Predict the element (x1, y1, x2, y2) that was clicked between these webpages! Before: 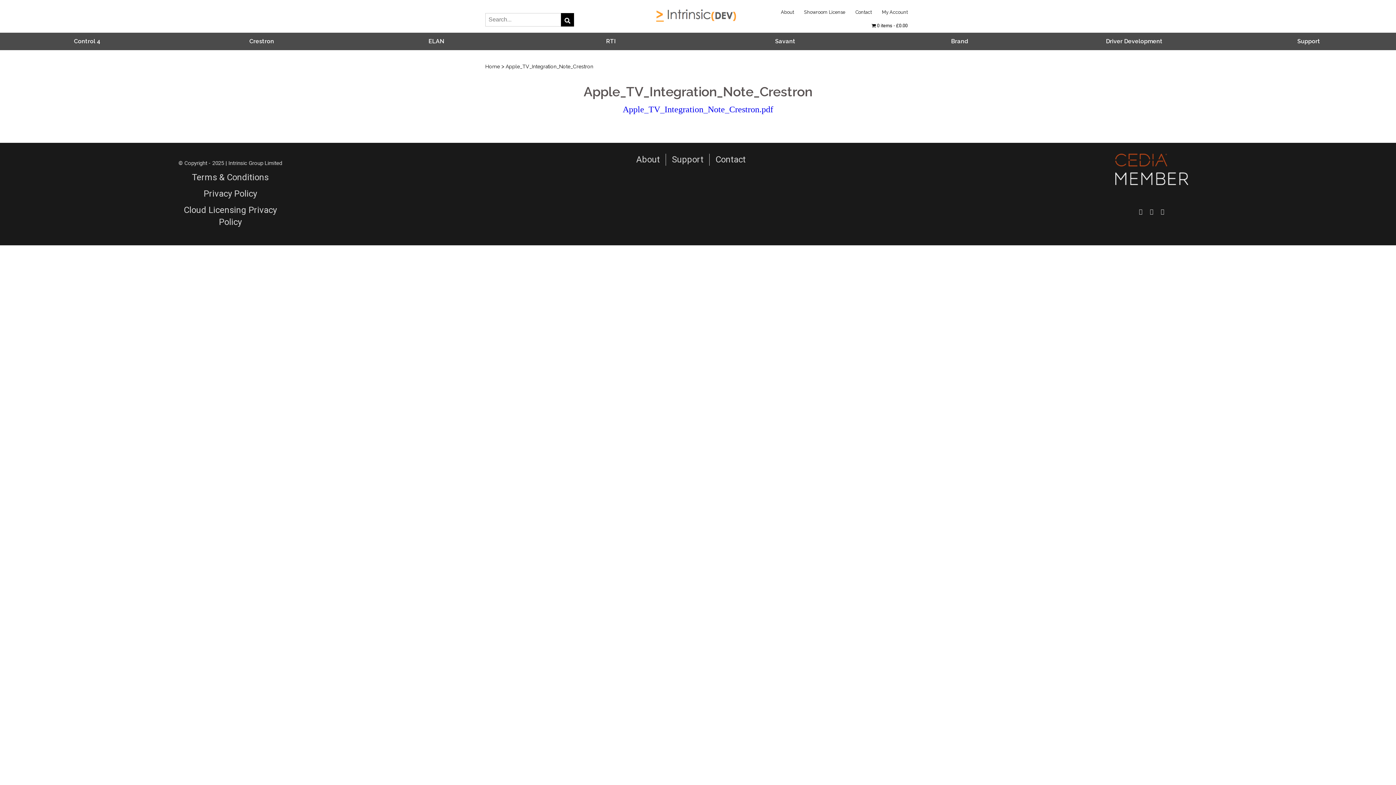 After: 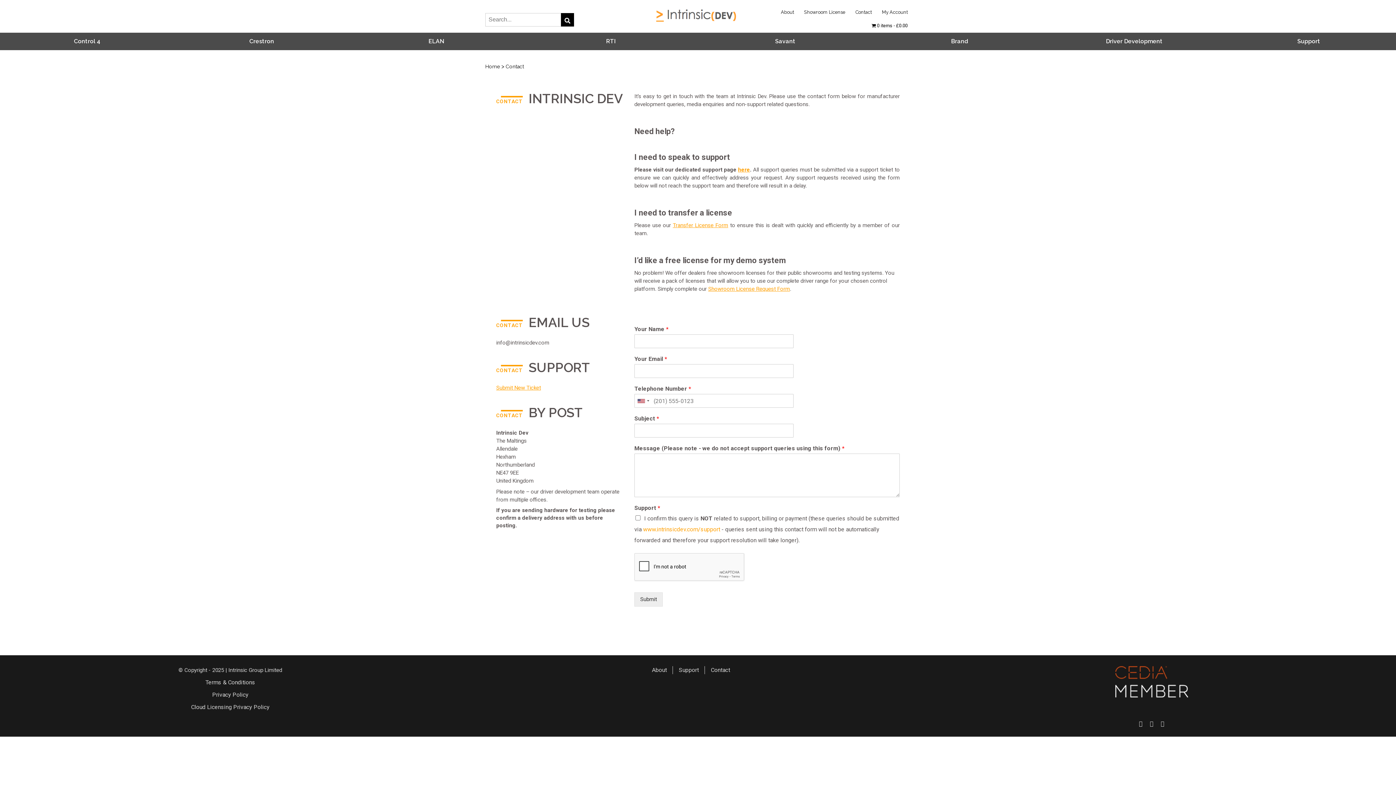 Action: label: Contact bbox: (852, 8, 874, 15)